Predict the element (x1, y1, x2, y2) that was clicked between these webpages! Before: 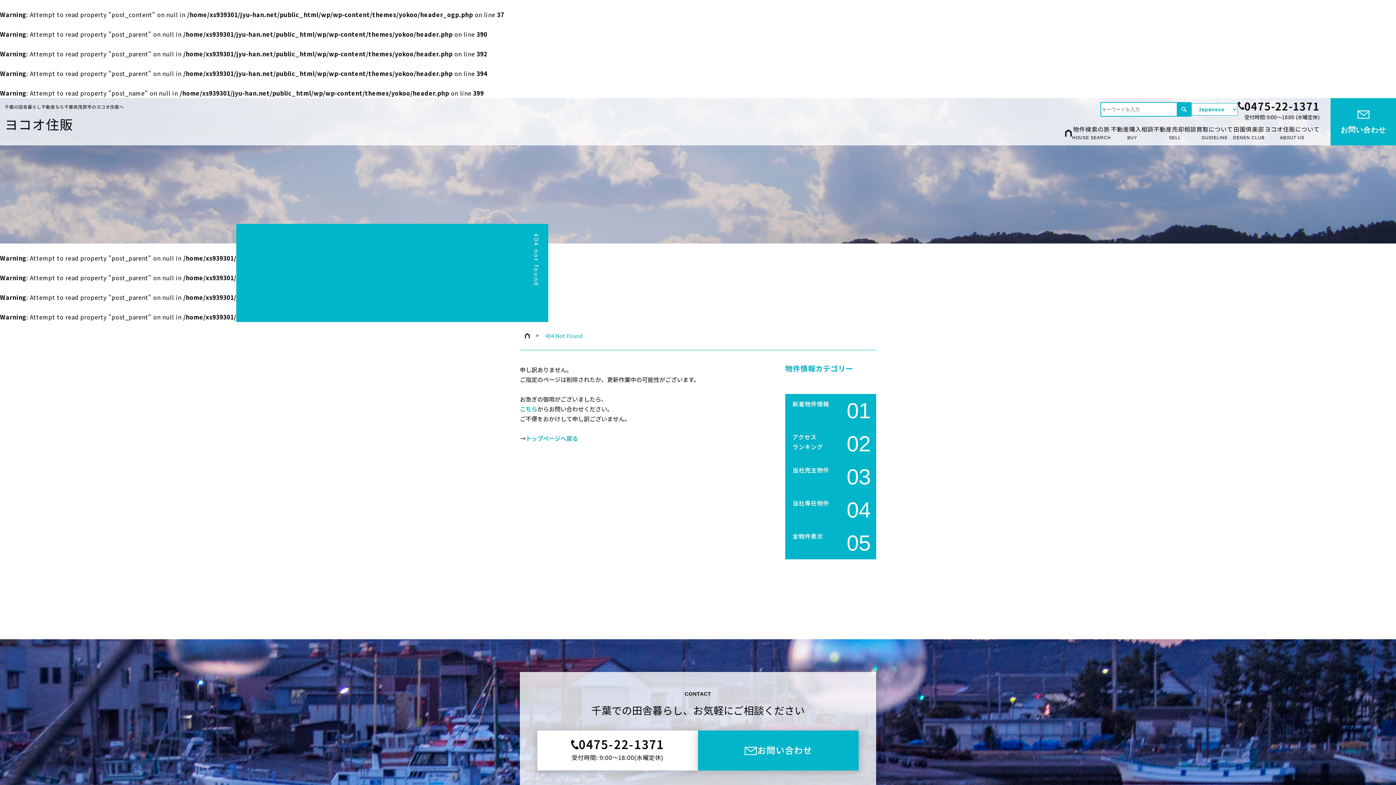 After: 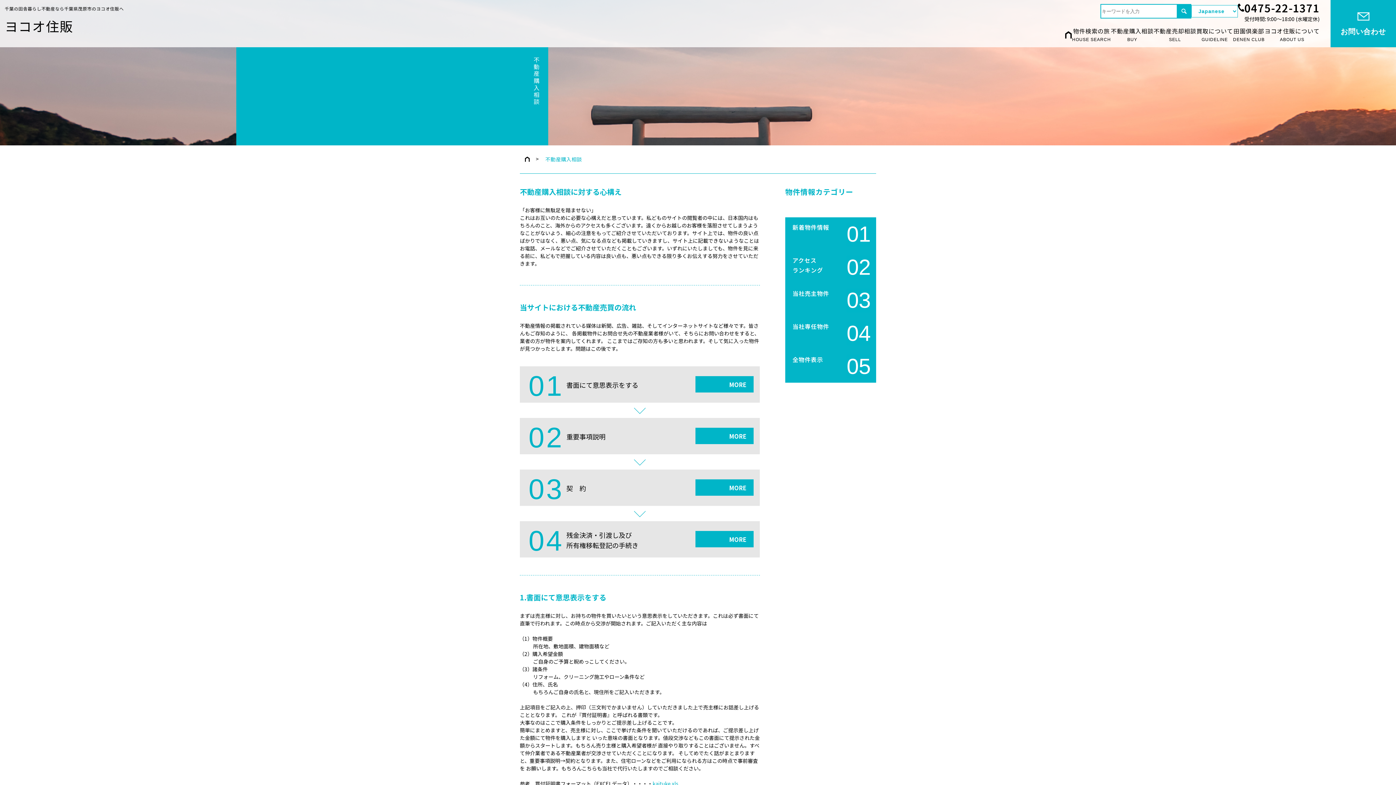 Action: label: 不動産購入相談
BUY bbox: (1111, 125, 1153, 146)